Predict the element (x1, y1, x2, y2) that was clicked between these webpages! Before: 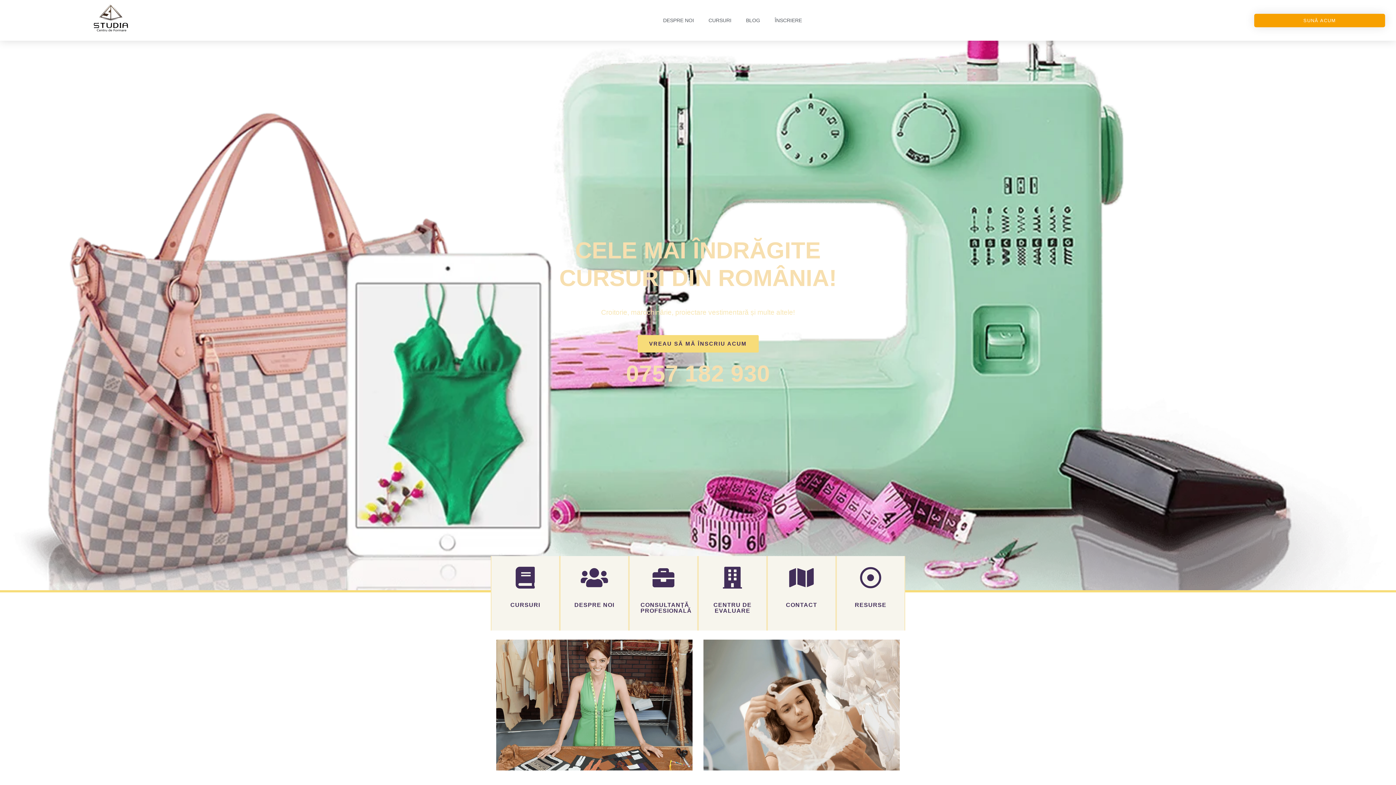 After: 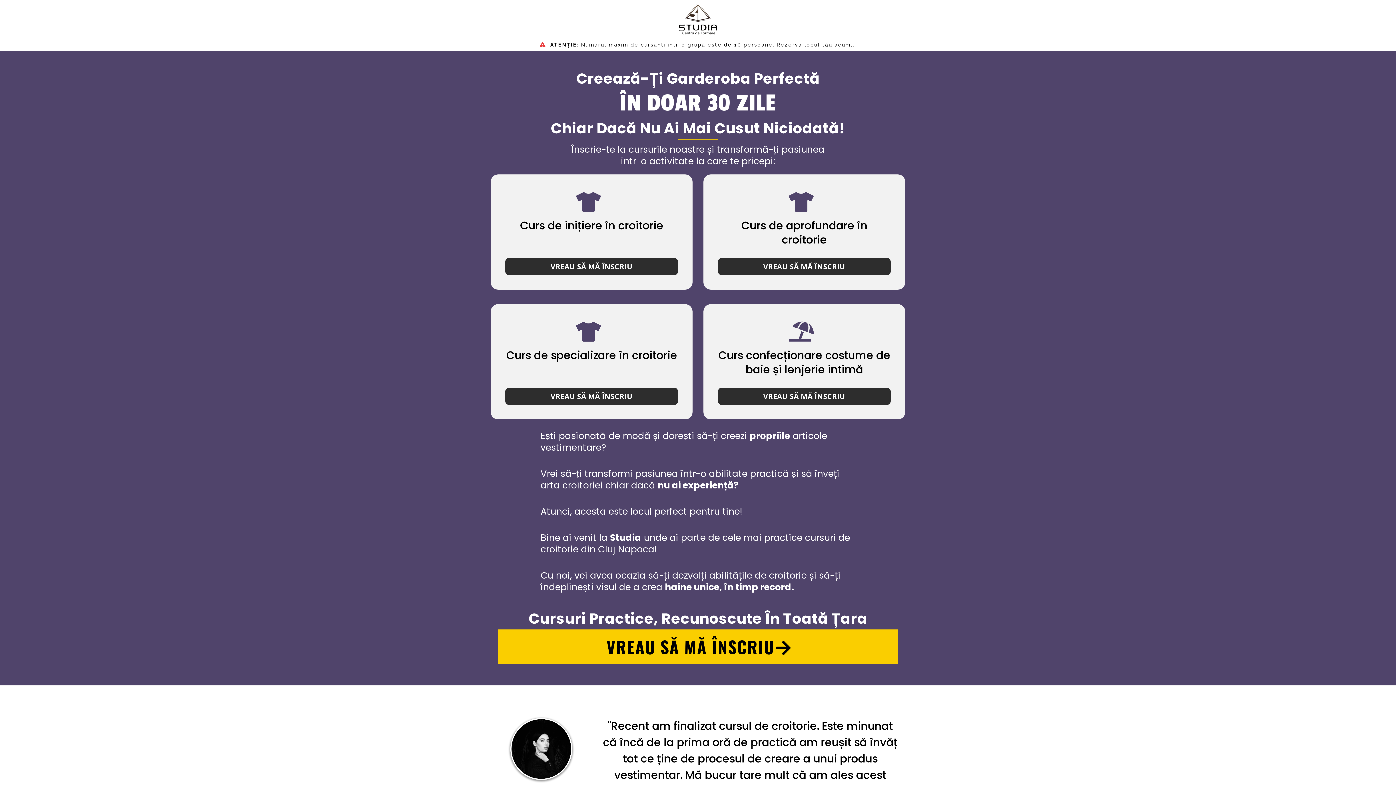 Action: bbox: (703, 640, 900, 770)